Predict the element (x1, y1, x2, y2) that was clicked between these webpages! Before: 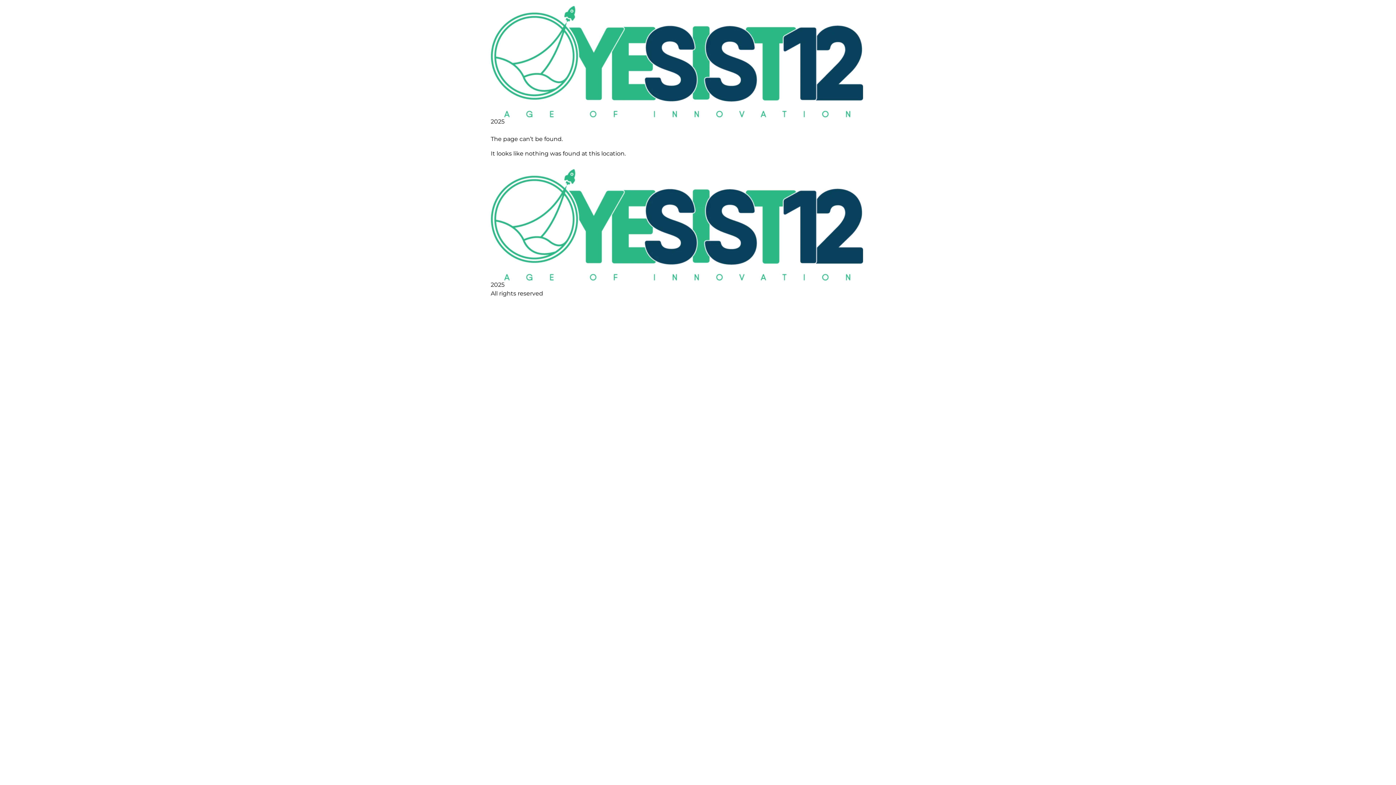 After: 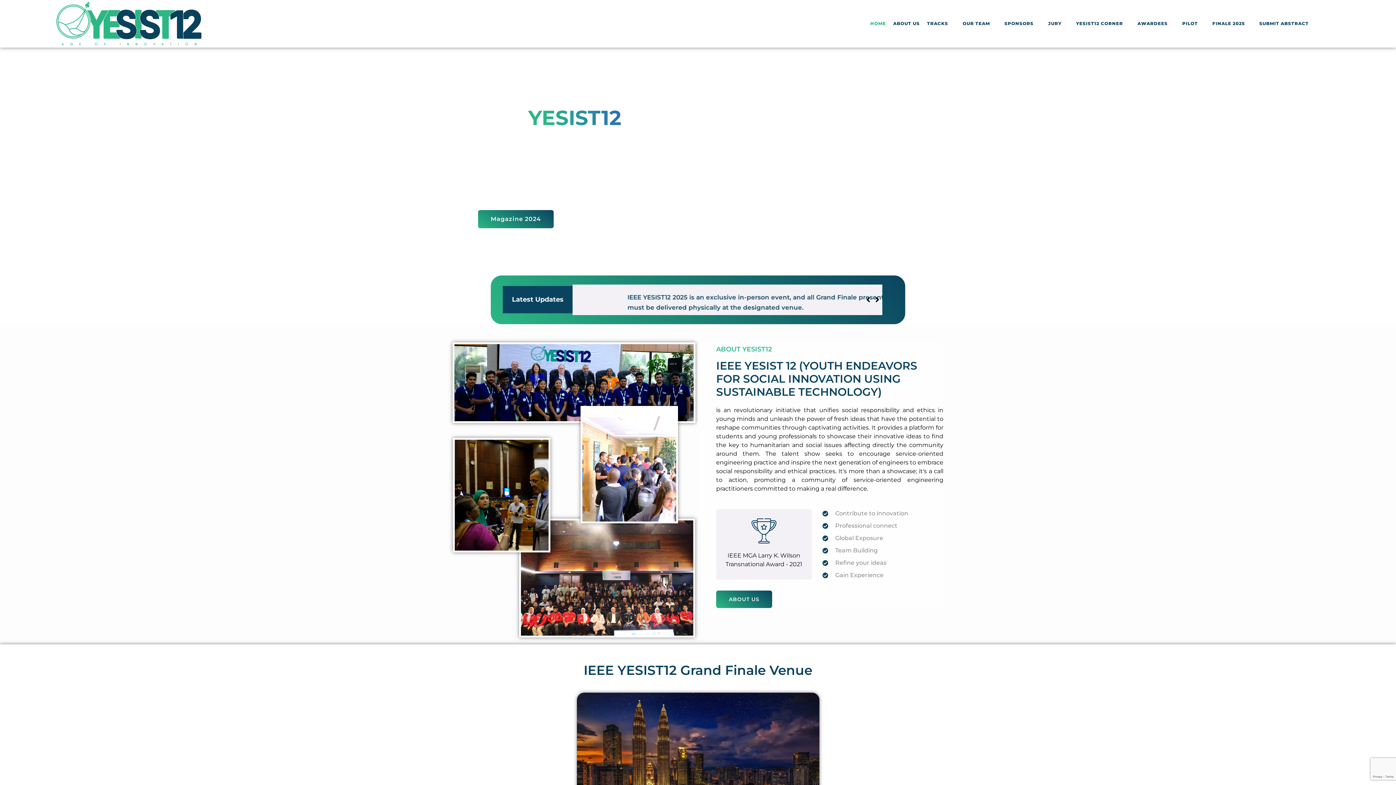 Action: bbox: (490, 5, 863, 117)